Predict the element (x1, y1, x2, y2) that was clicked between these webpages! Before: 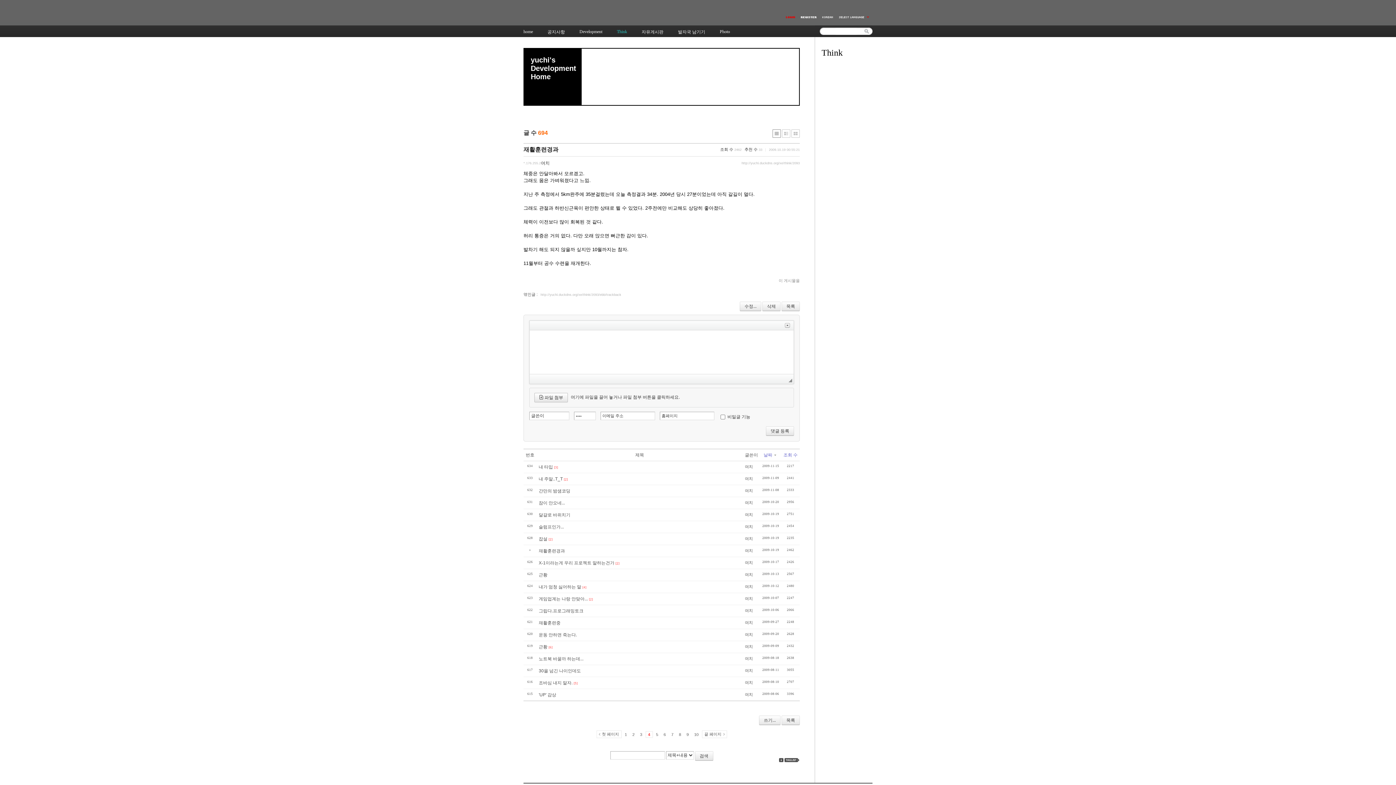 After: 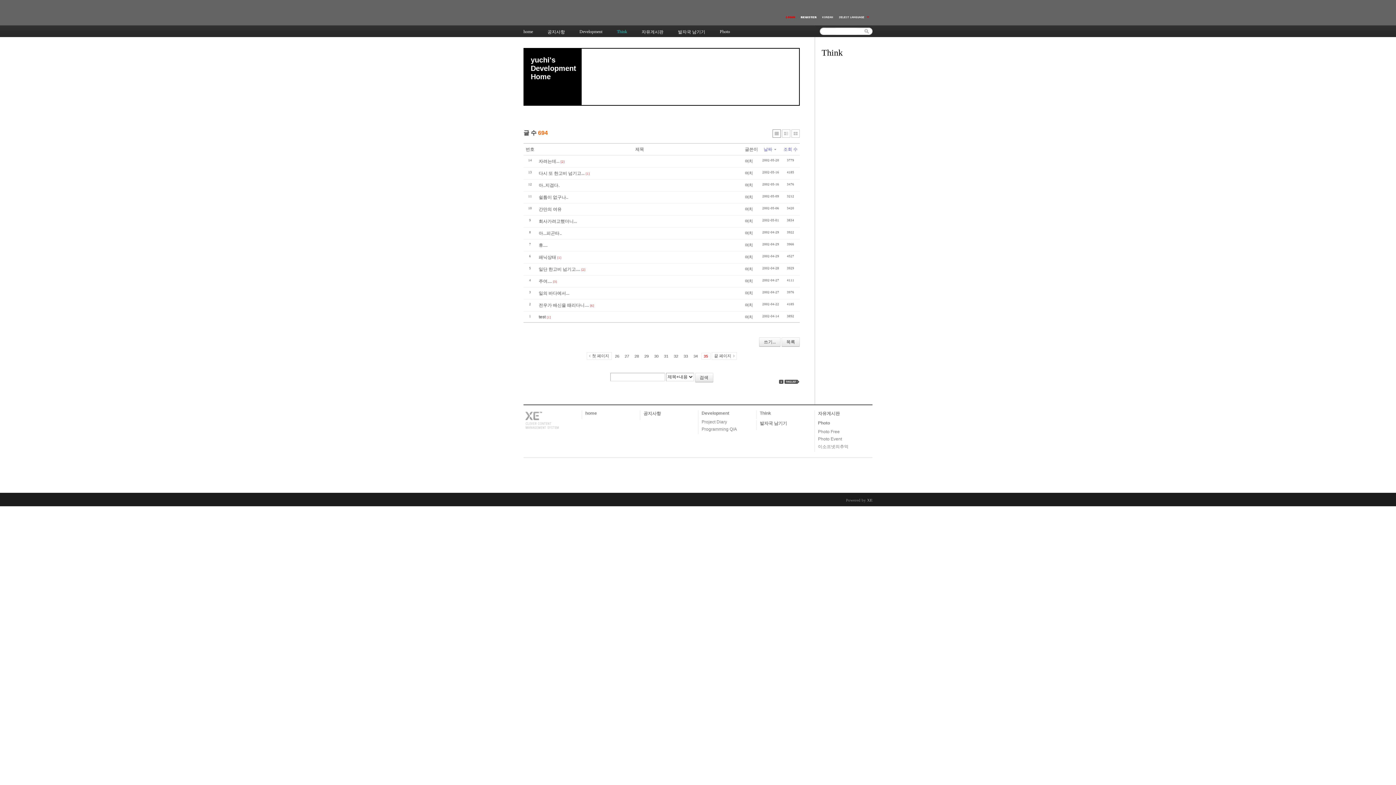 Action: label: 끝 페이지 bbox: (702, 730, 727, 738)